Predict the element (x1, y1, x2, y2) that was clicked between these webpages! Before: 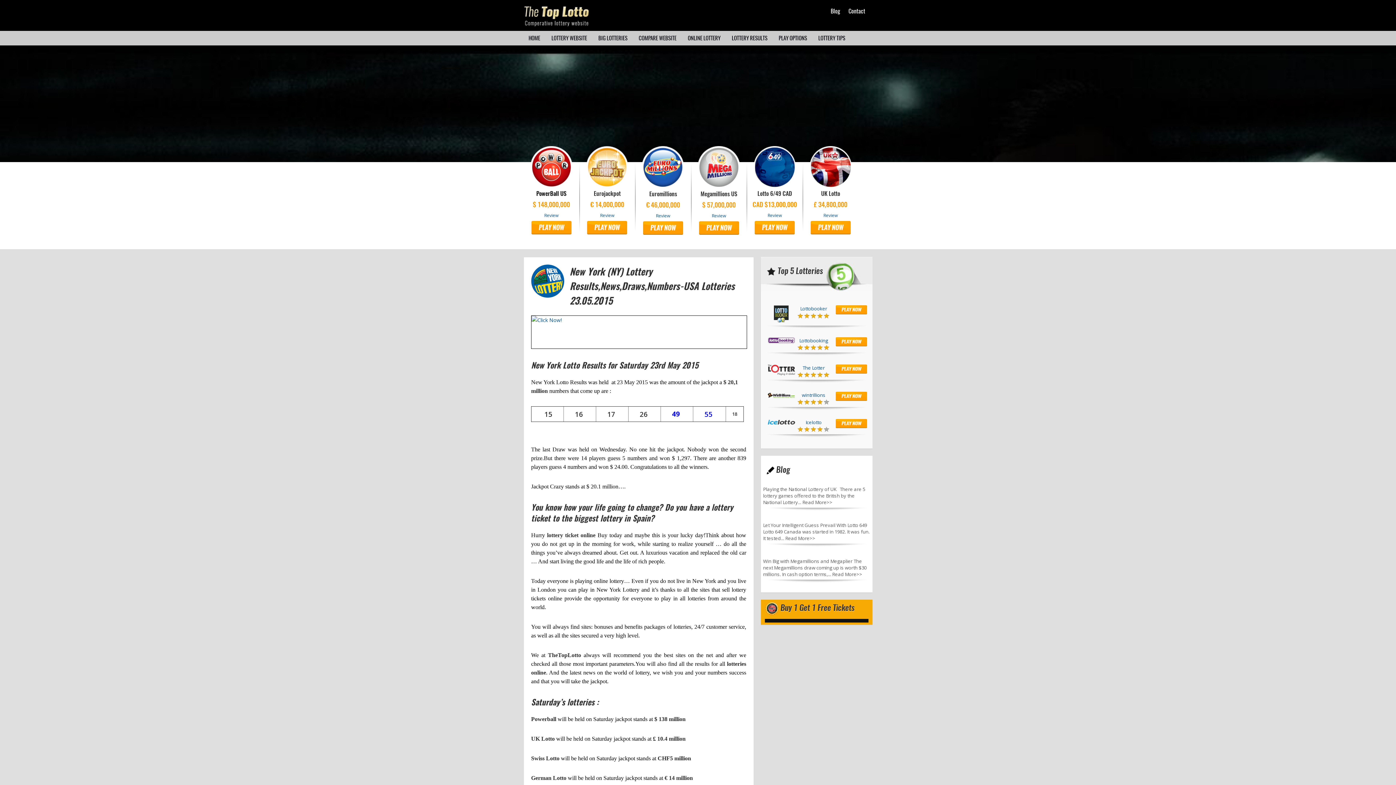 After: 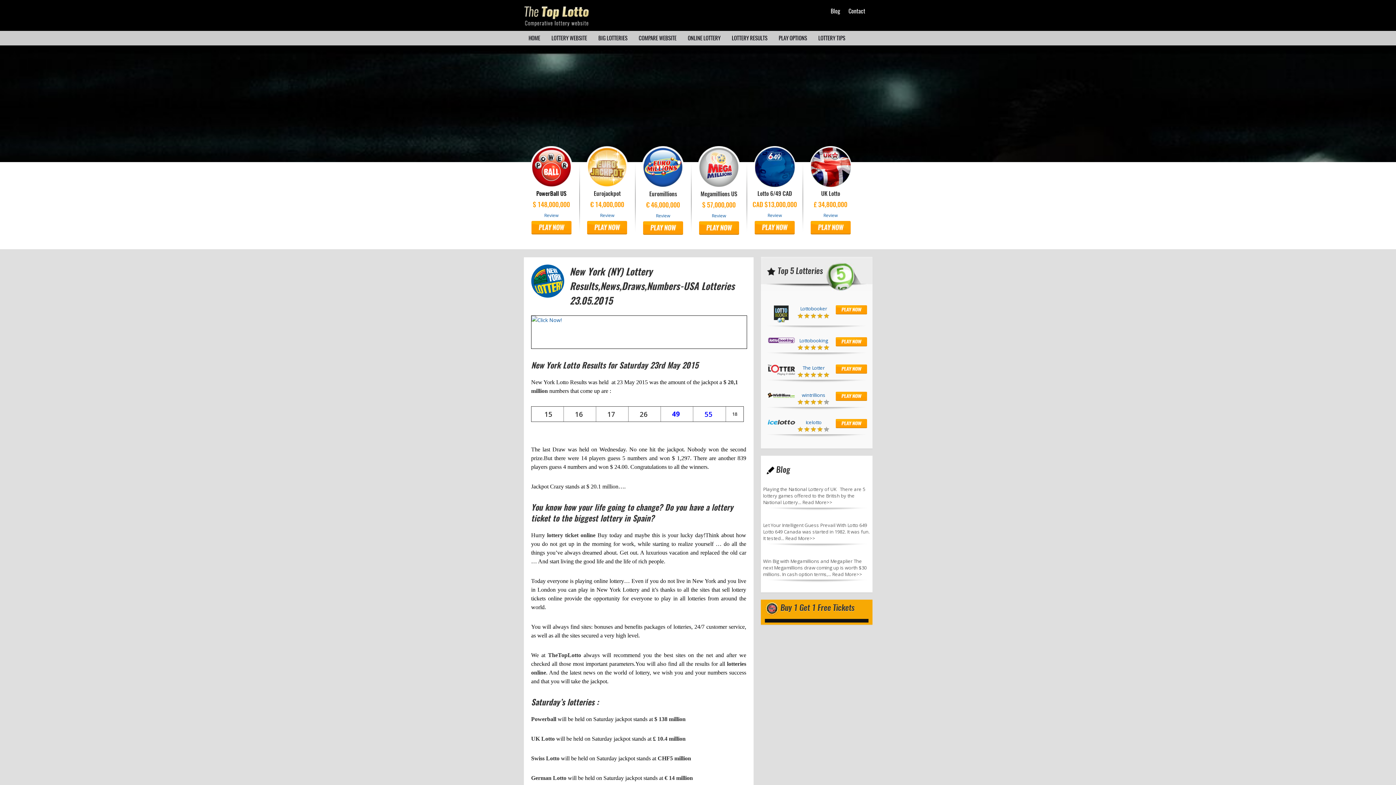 Action: bbox: (802, 221, 858, 234)